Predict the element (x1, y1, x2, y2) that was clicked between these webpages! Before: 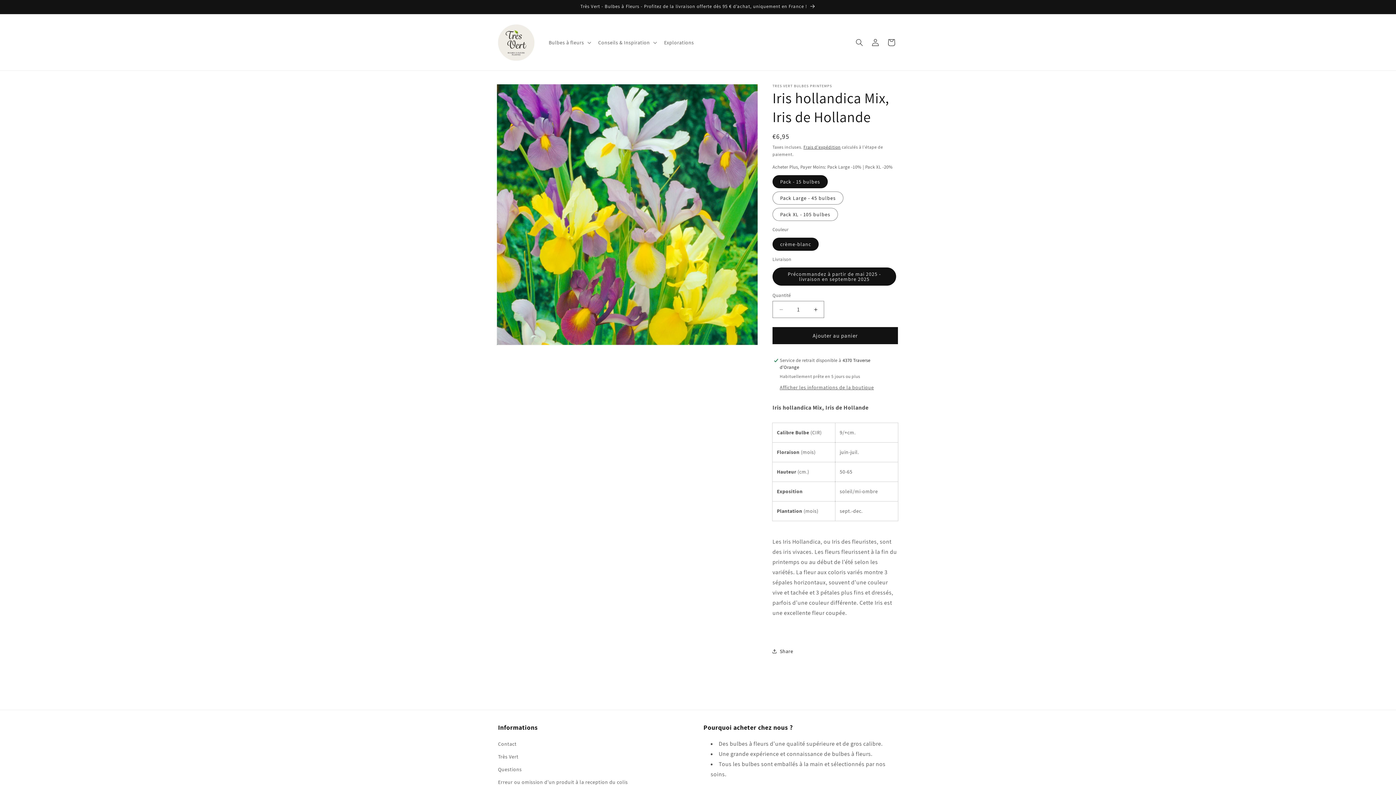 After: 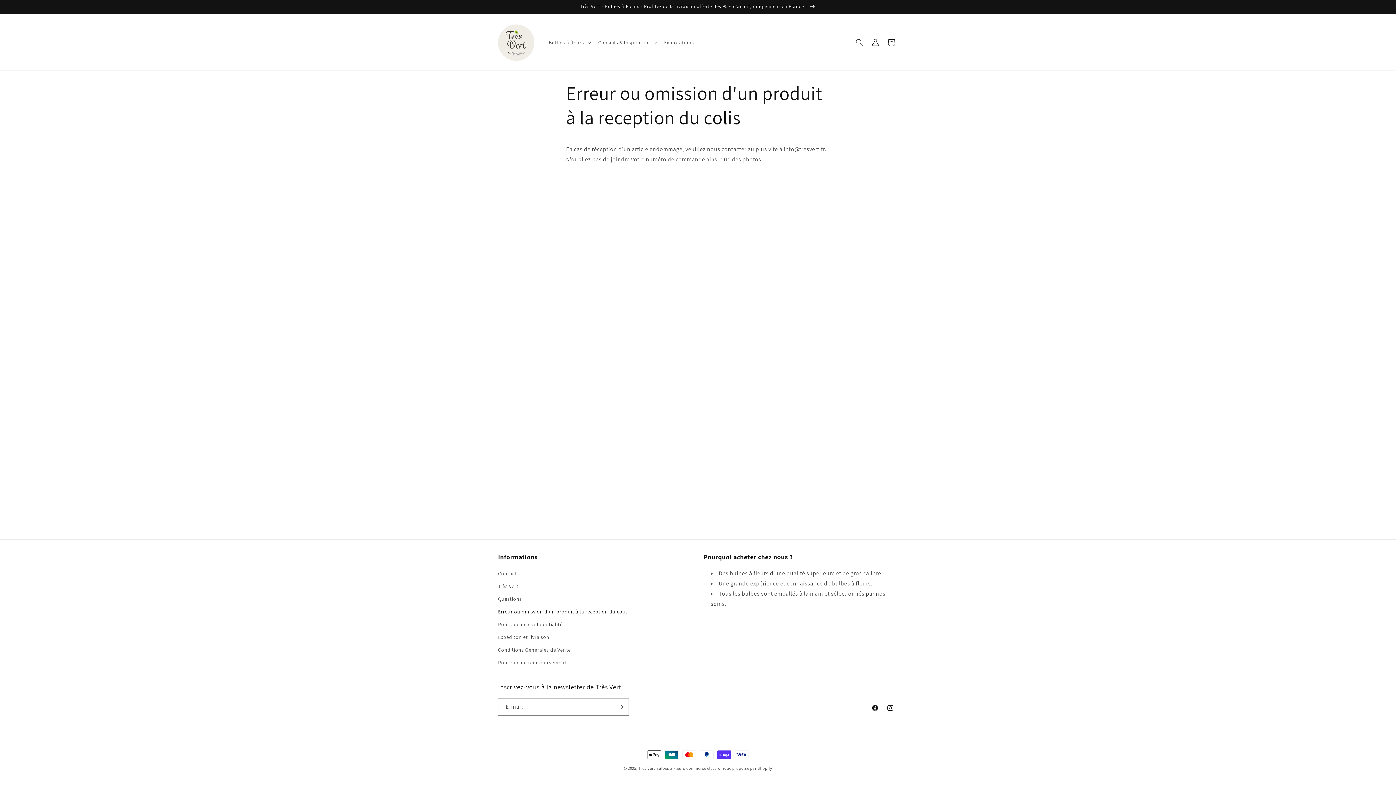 Action: label: Erreur ou omission d'un produit à la reception du colis bbox: (498, 776, 628, 789)